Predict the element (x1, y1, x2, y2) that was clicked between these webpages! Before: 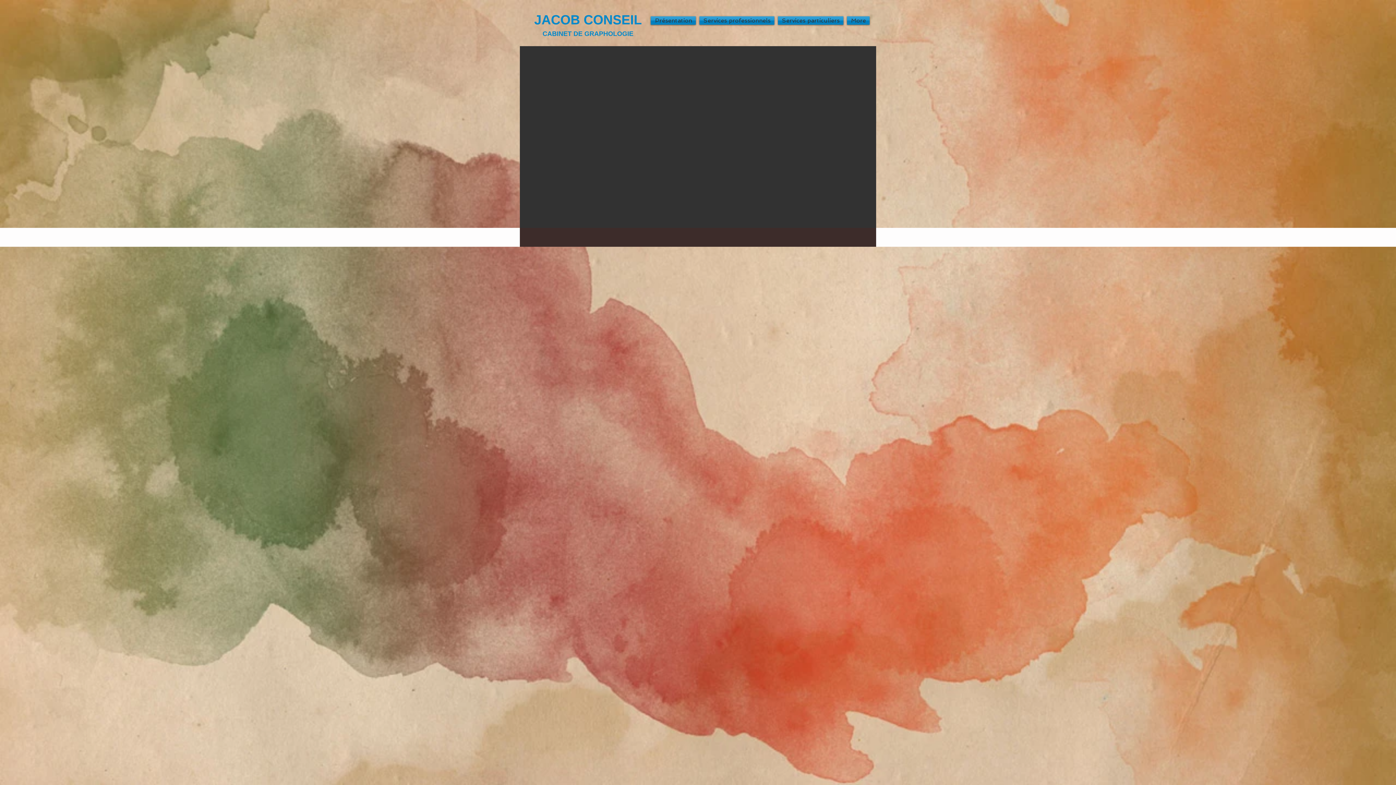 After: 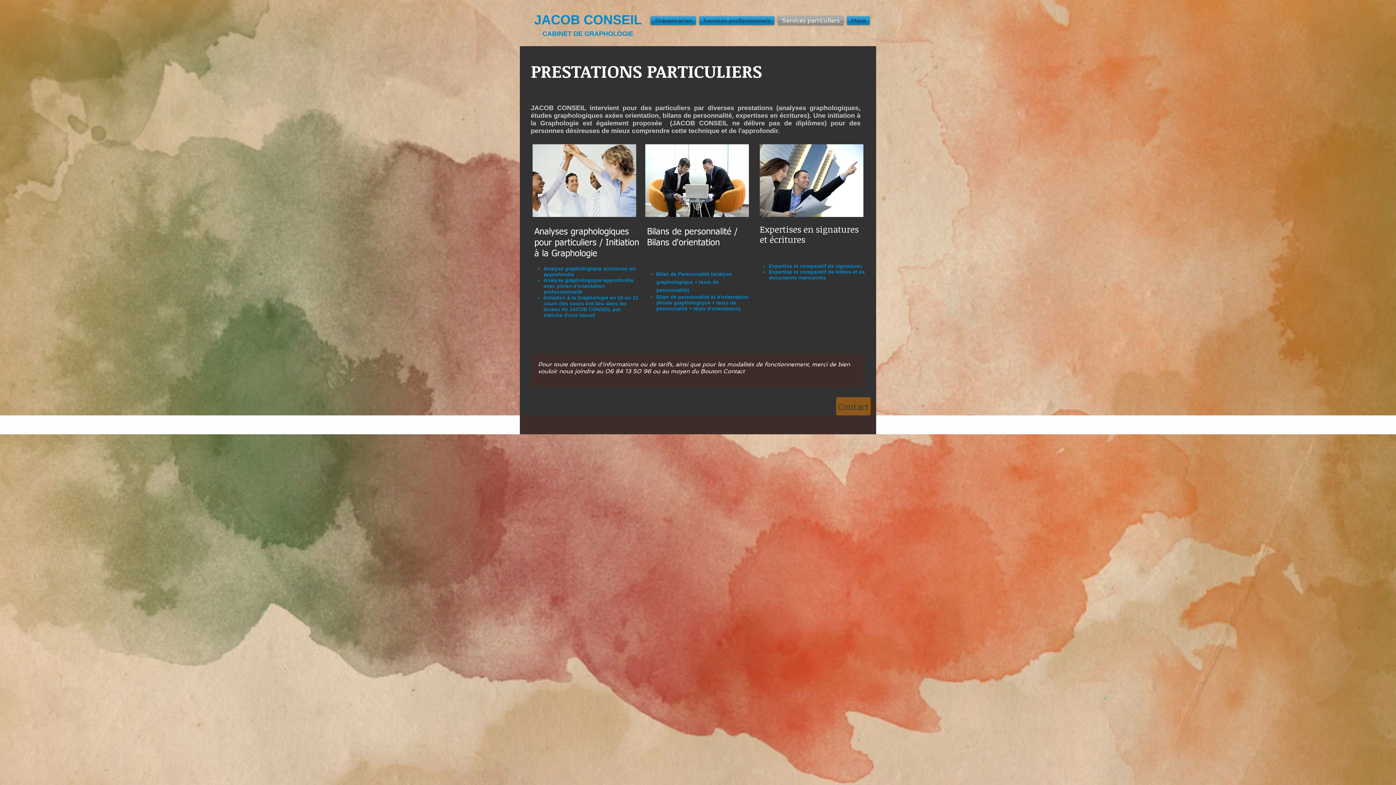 Action: label: Services particuliers bbox: (776, 16, 845, 24)